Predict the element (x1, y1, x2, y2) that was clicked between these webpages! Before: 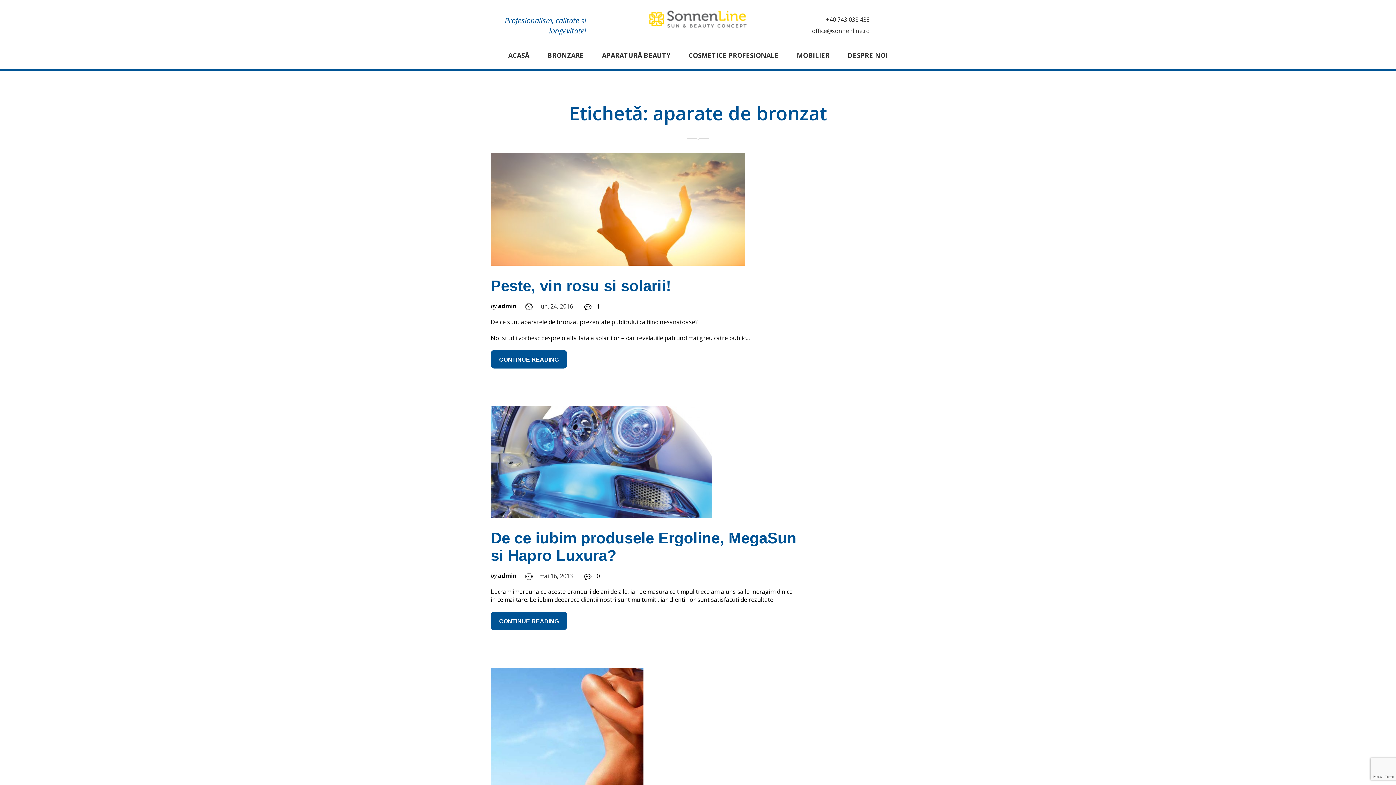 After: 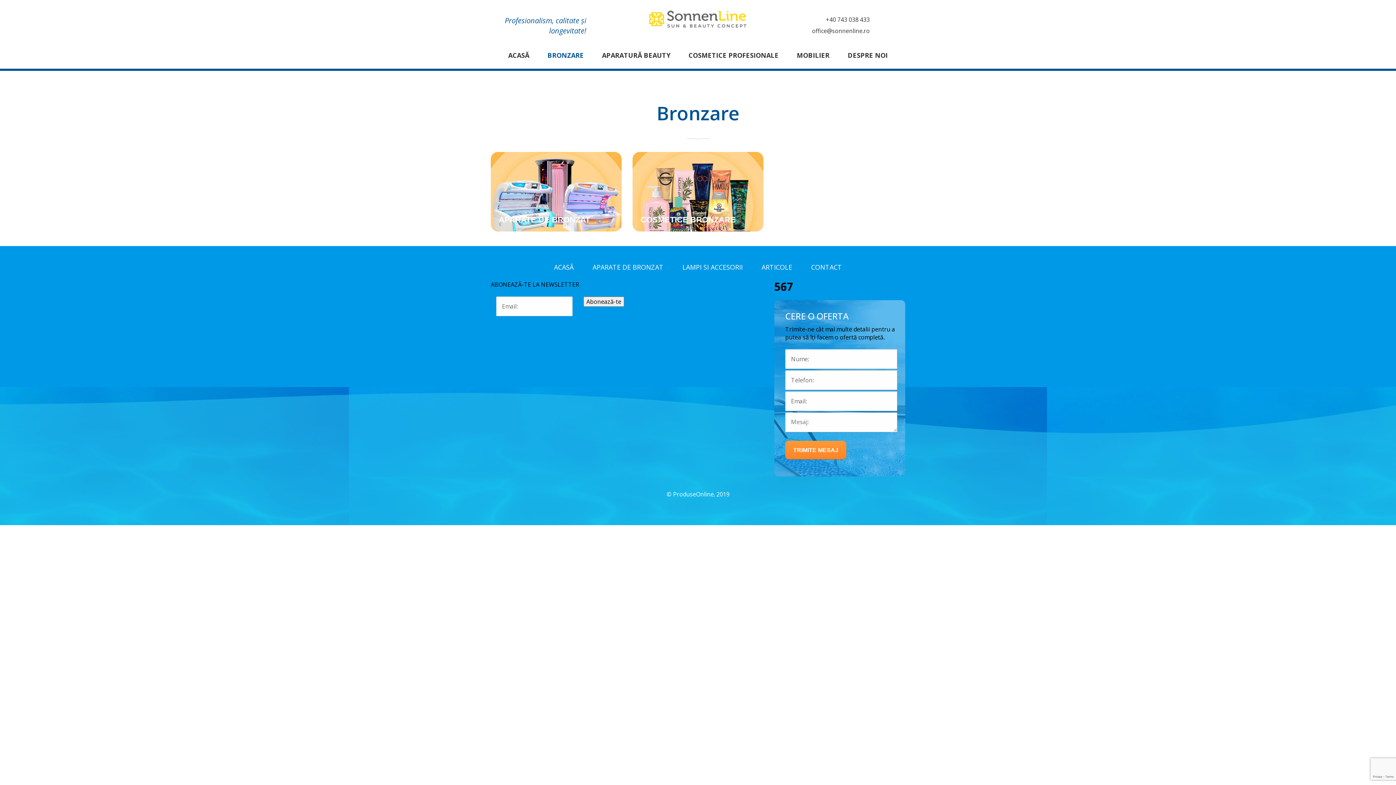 Action: label: BRONZARE bbox: (538, 41, 593, 68)